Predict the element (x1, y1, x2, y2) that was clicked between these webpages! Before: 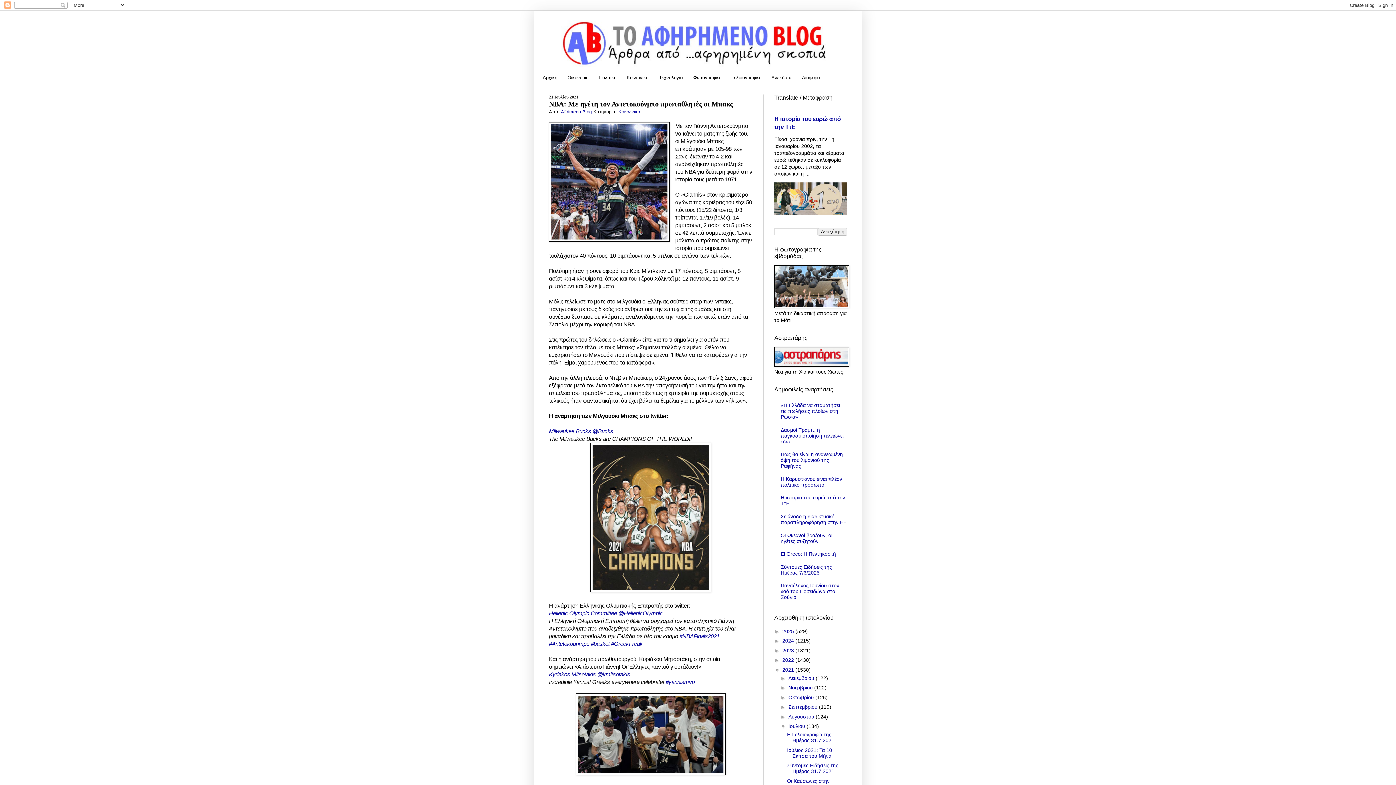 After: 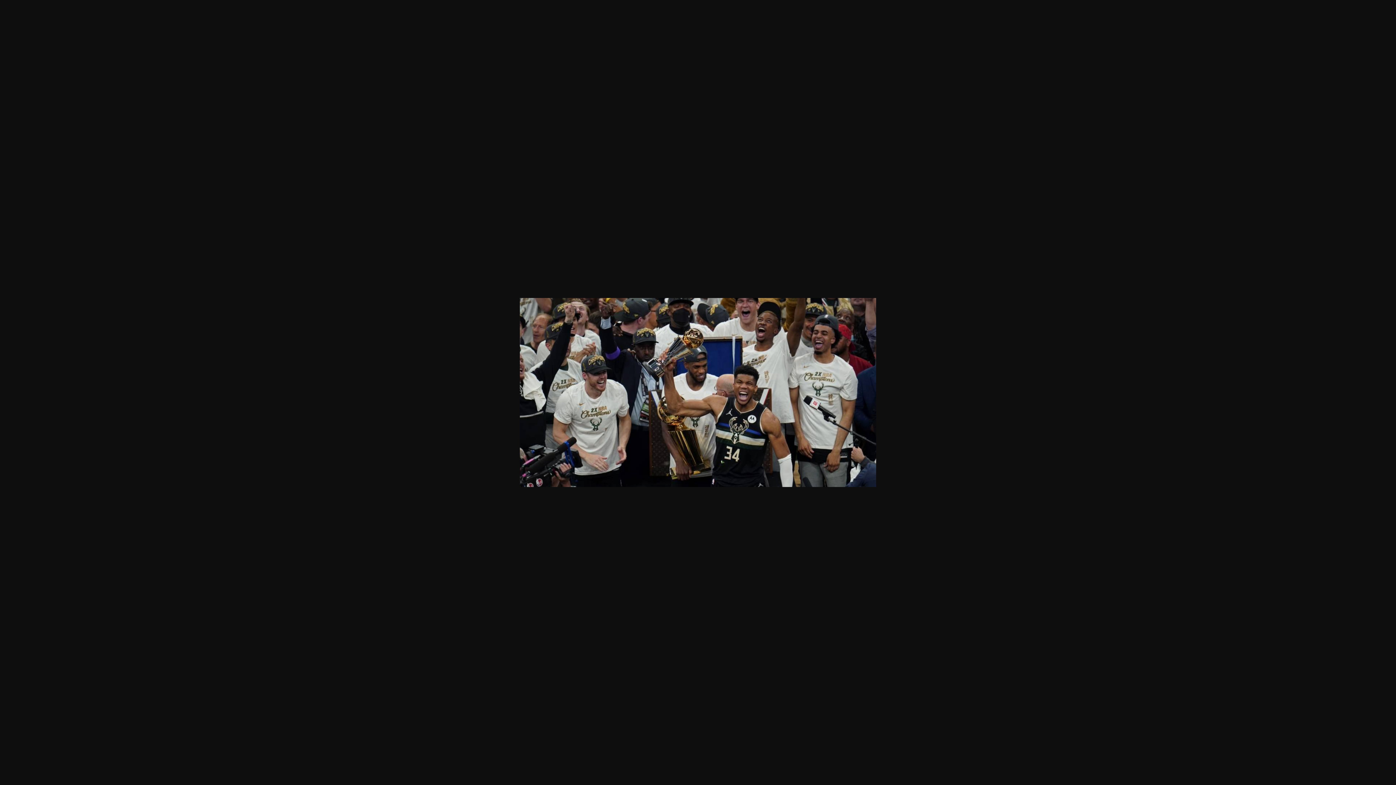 Action: bbox: (576, 770, 725, 776)